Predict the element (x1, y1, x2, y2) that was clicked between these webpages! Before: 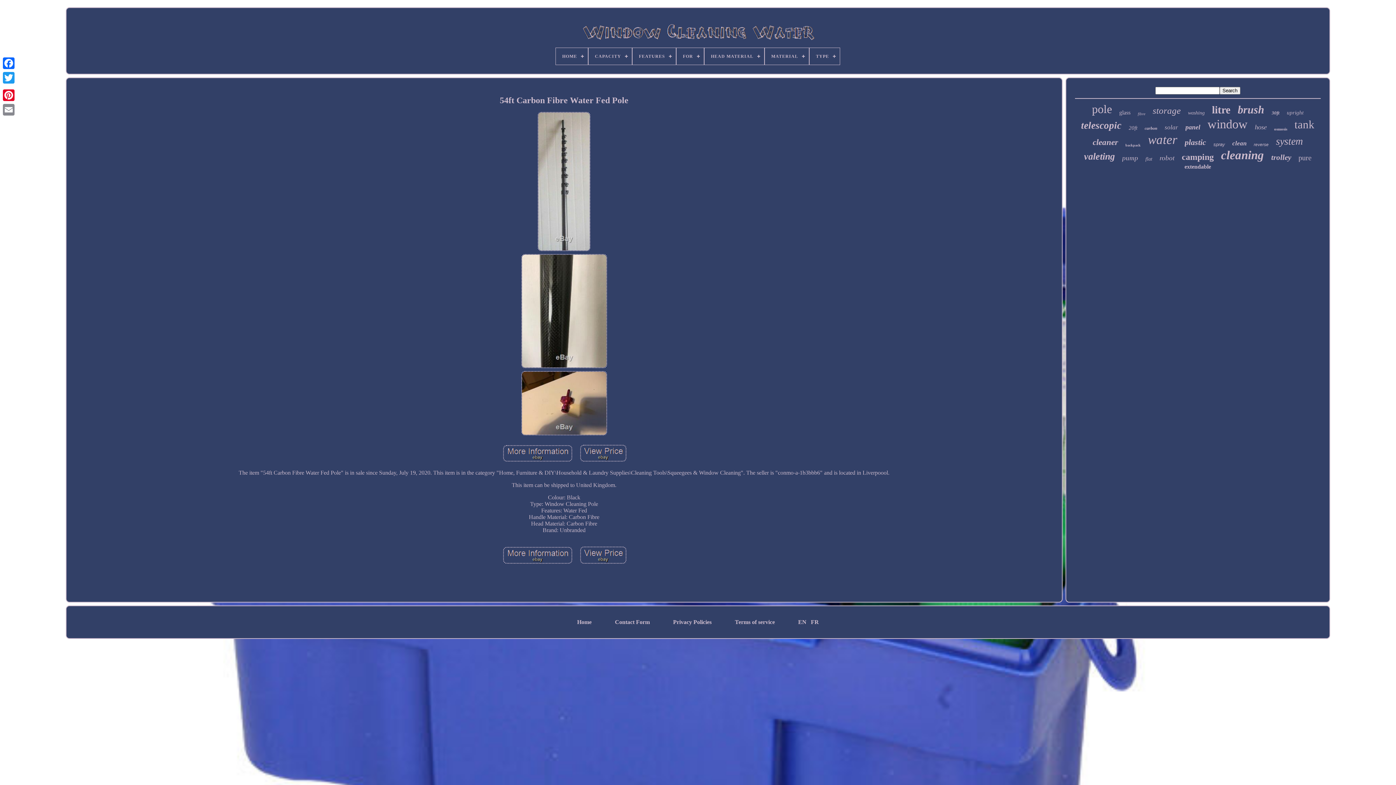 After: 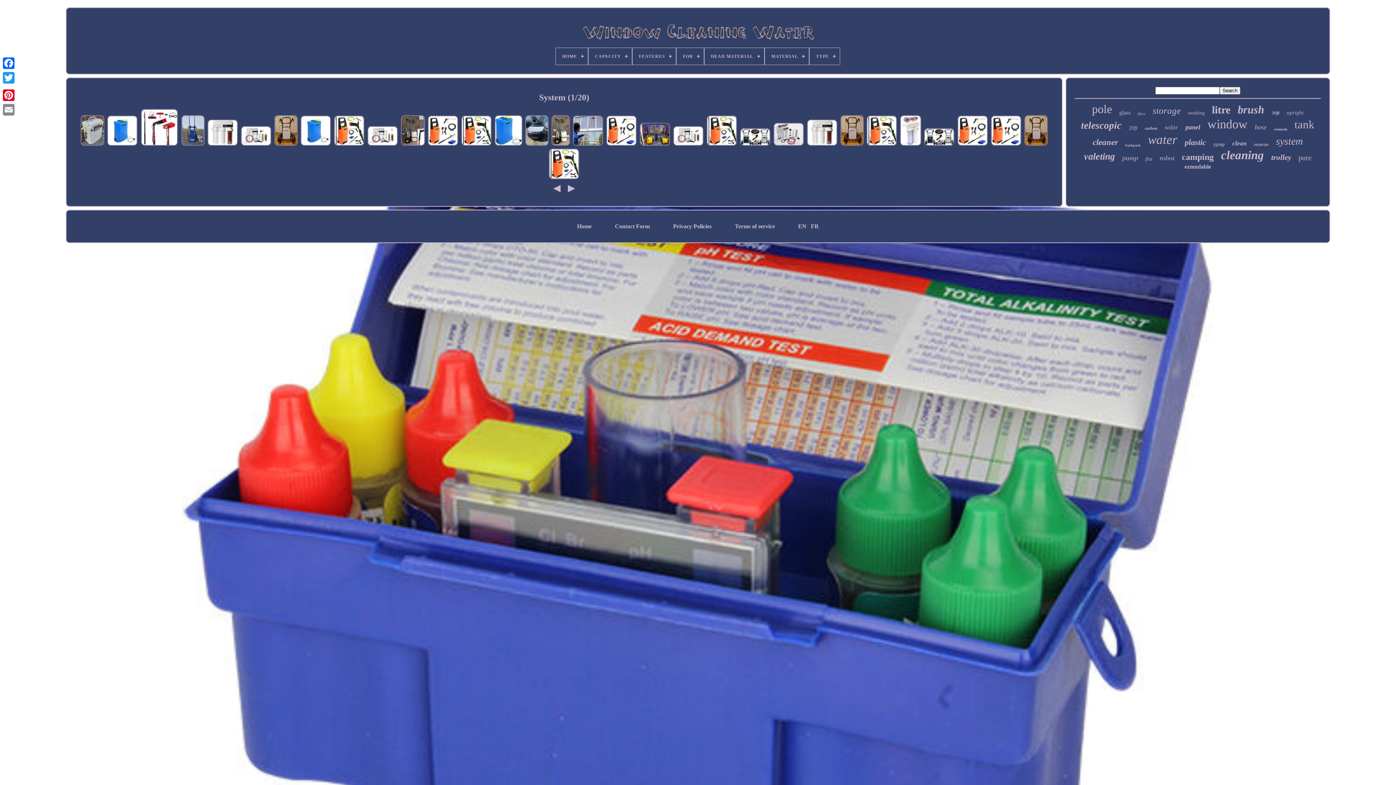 Action: label: system bbox: (1276, 135, 1303, 147)